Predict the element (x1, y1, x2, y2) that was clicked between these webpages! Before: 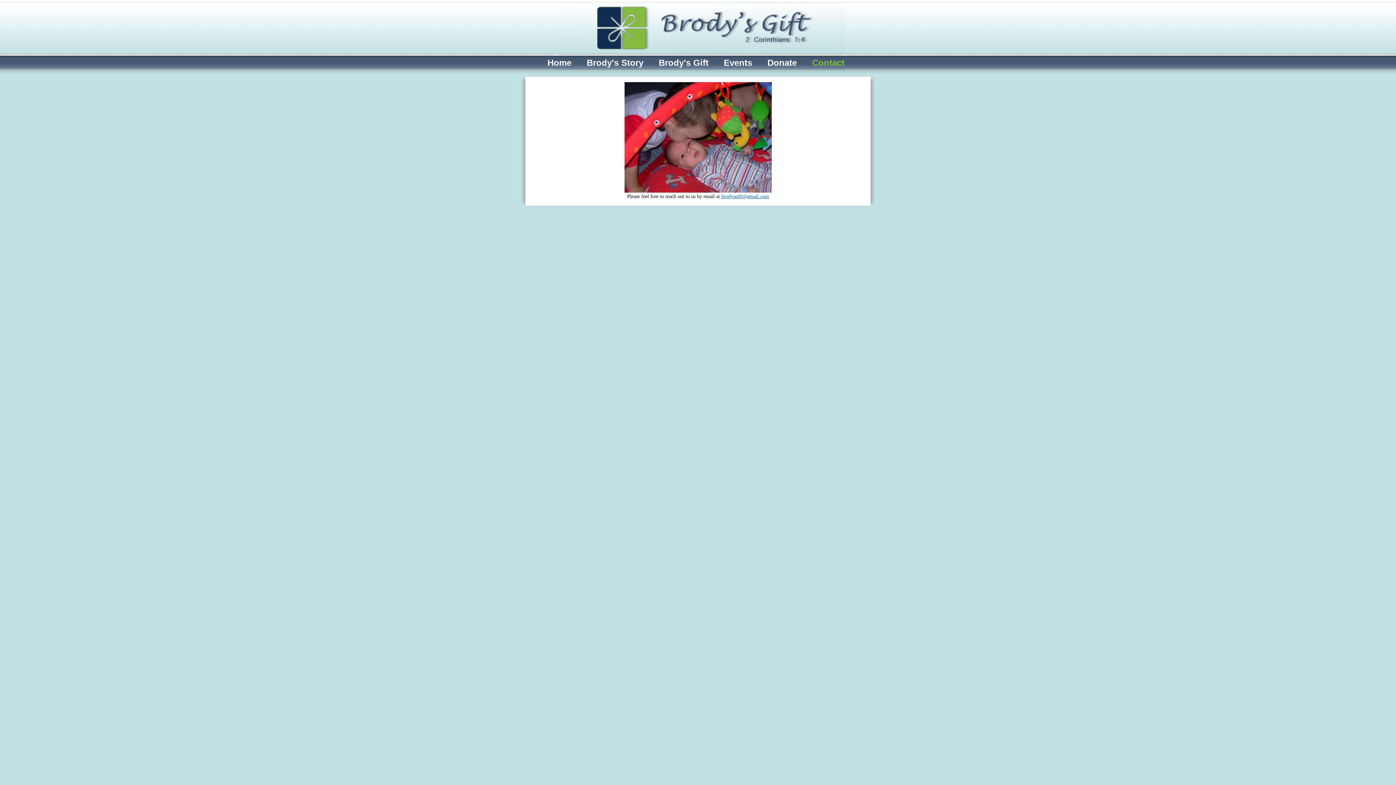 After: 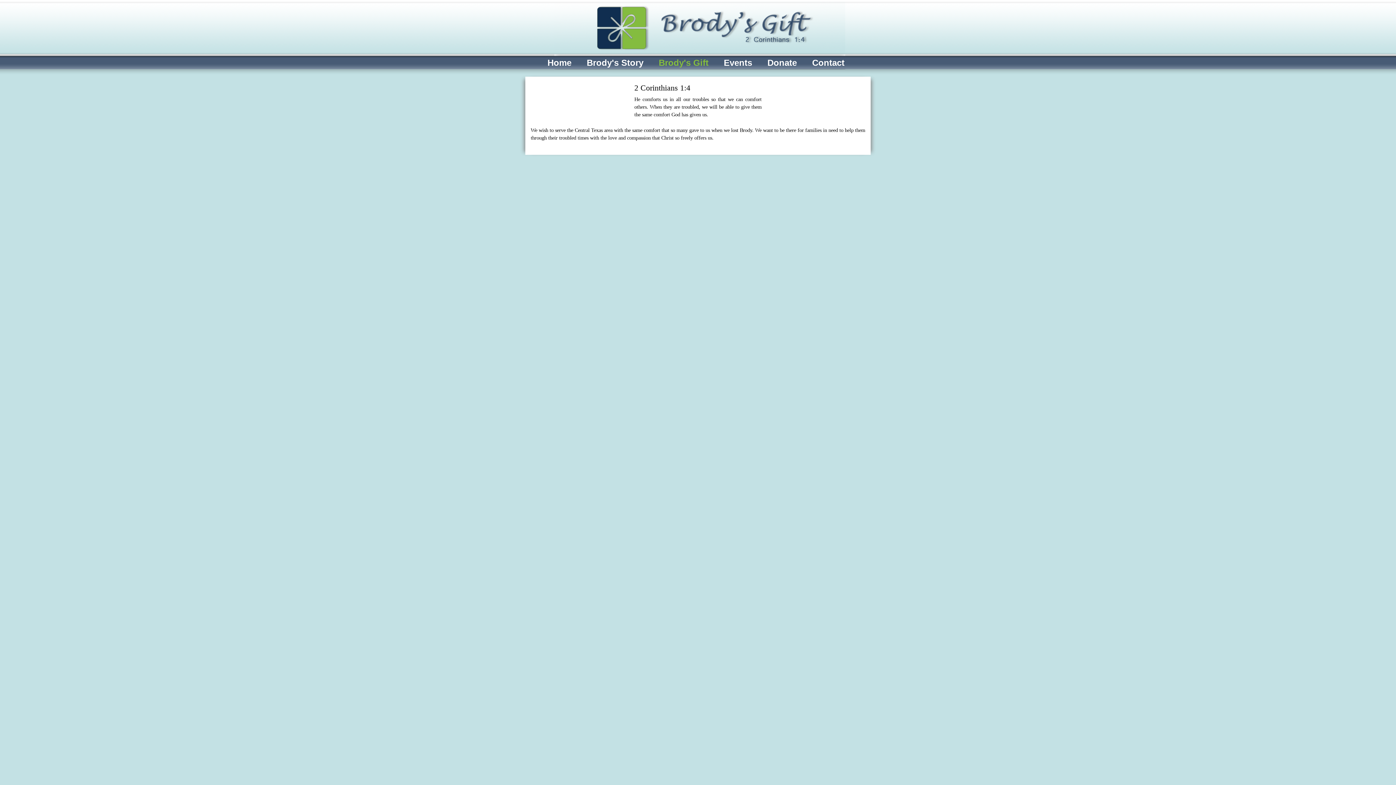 Action: bbox: (658, 56, 708, 69) label: Brody's Gift